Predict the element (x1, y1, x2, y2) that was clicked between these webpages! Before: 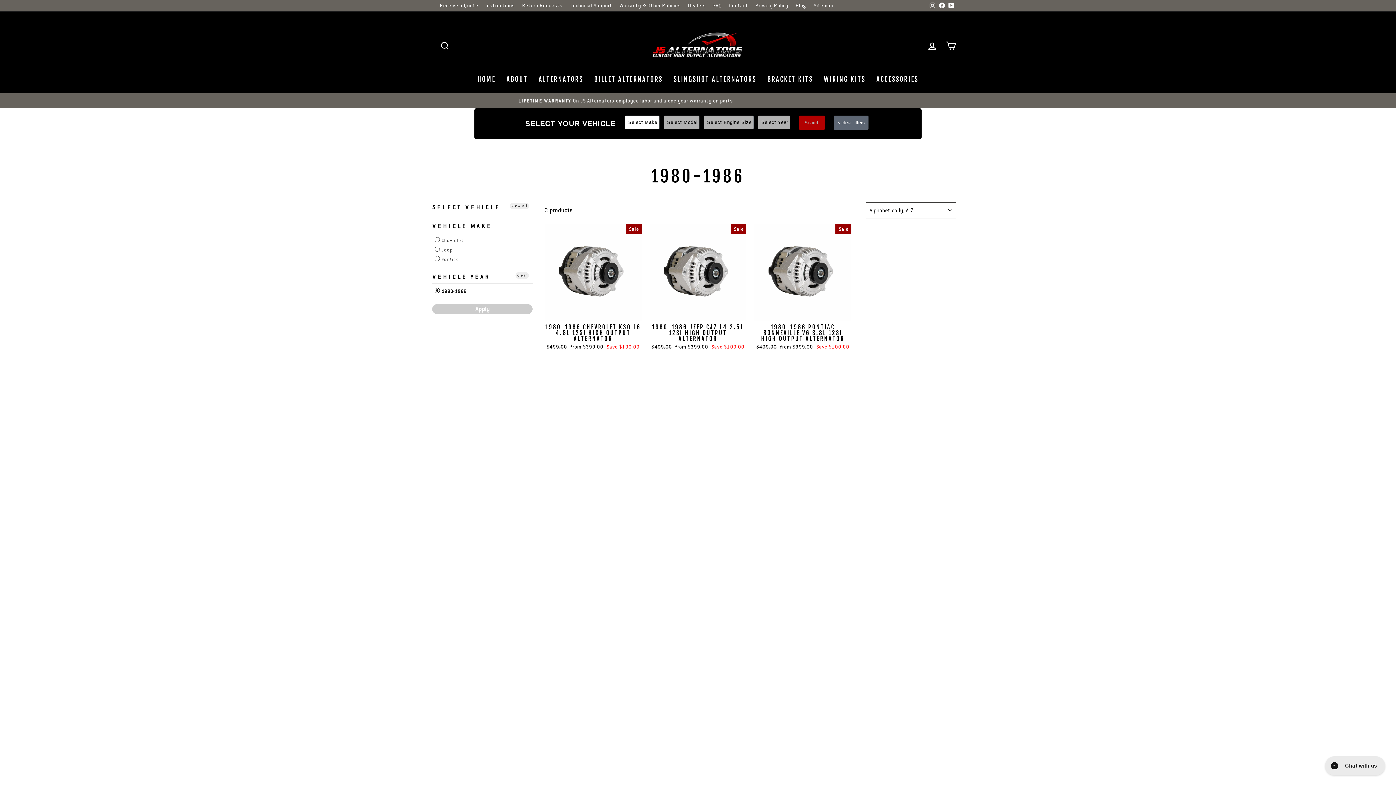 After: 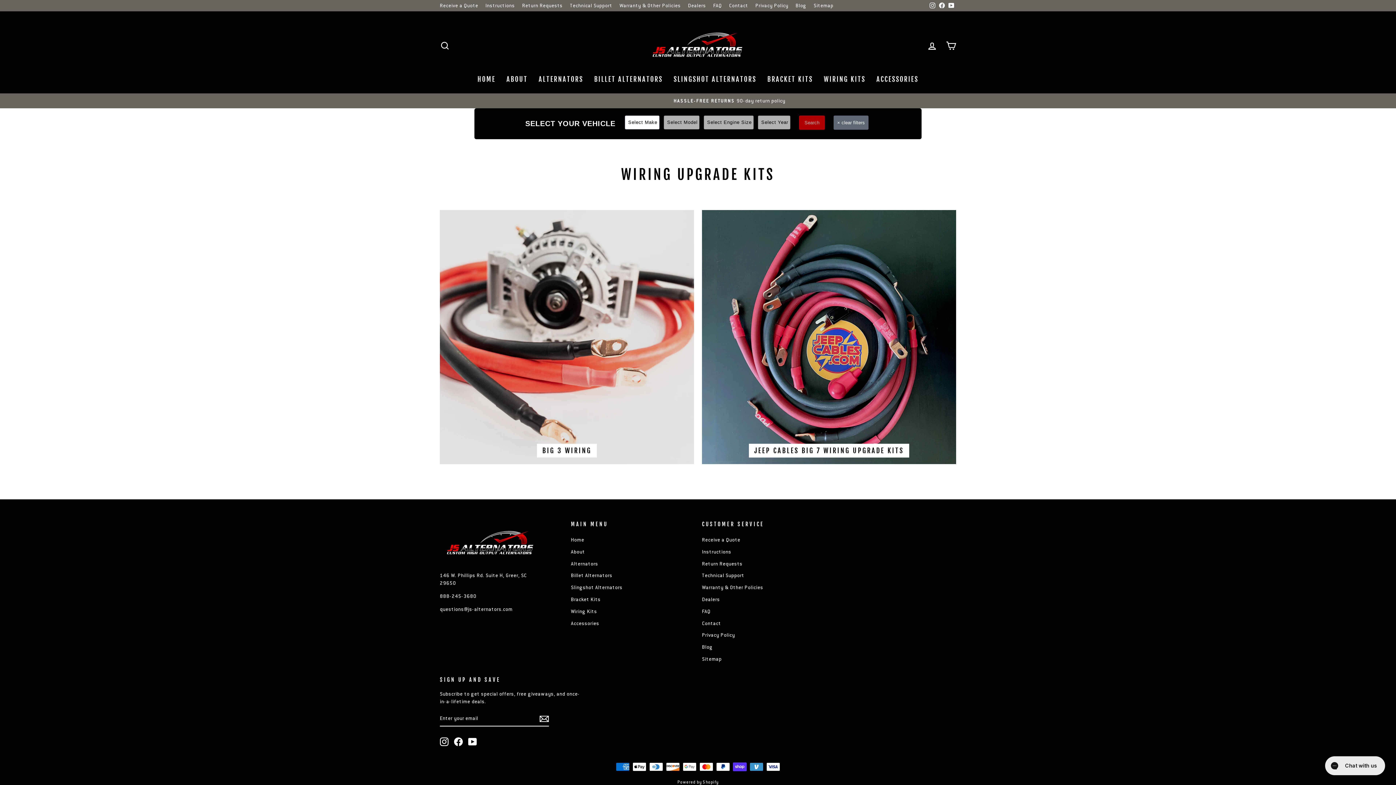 Action: bbox: (818, 73, 871, 86) label: WIRING KITS